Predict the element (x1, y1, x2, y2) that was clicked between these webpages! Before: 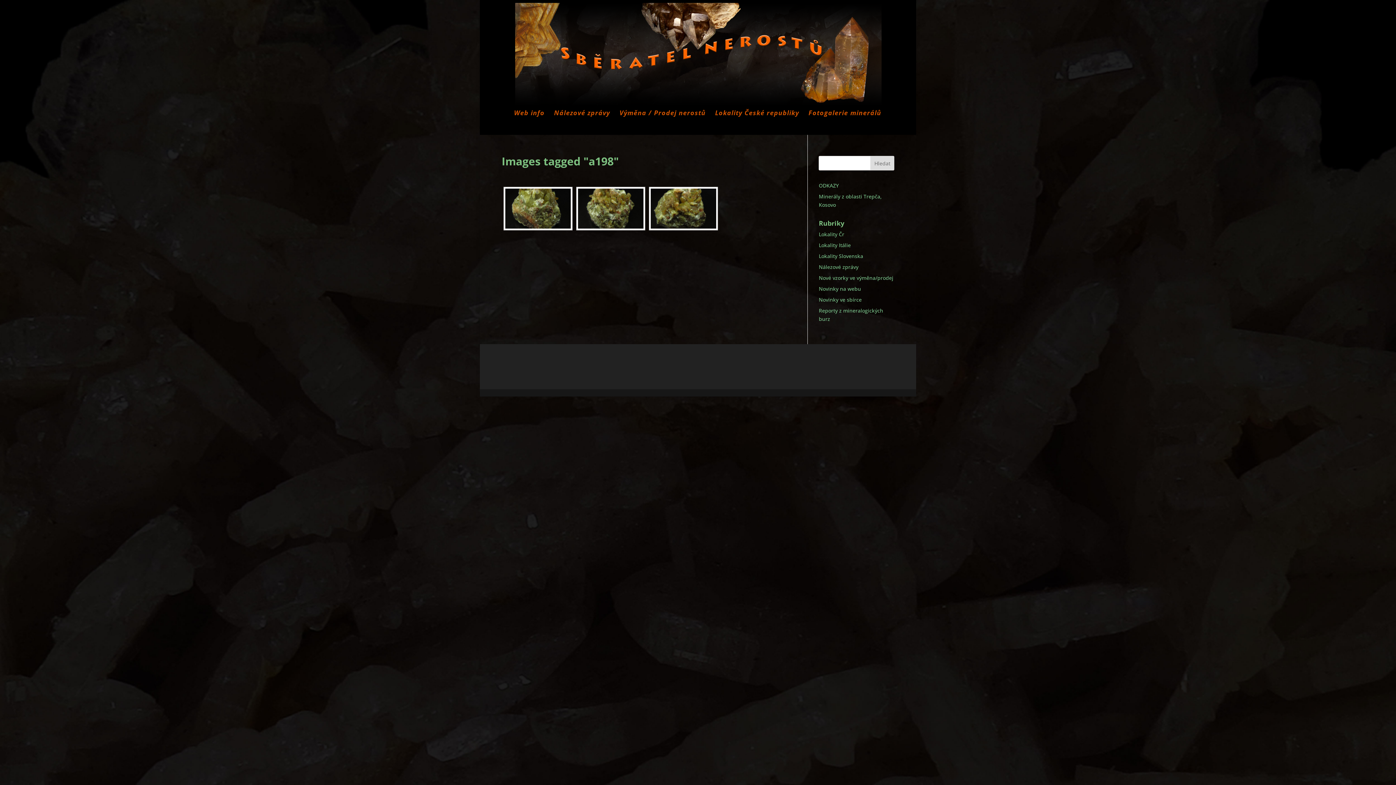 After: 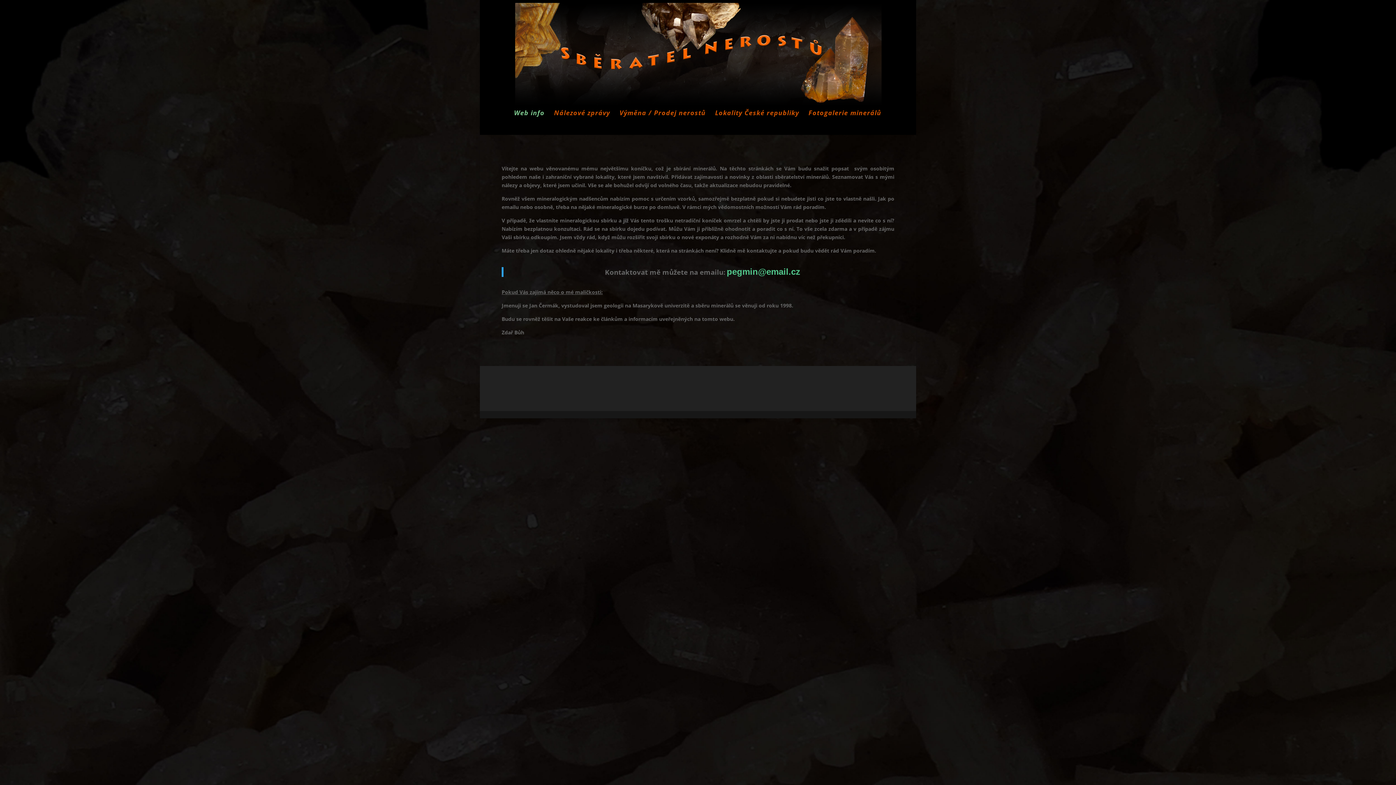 Action: bbox: (514, 110, 544, 134) label: Web info